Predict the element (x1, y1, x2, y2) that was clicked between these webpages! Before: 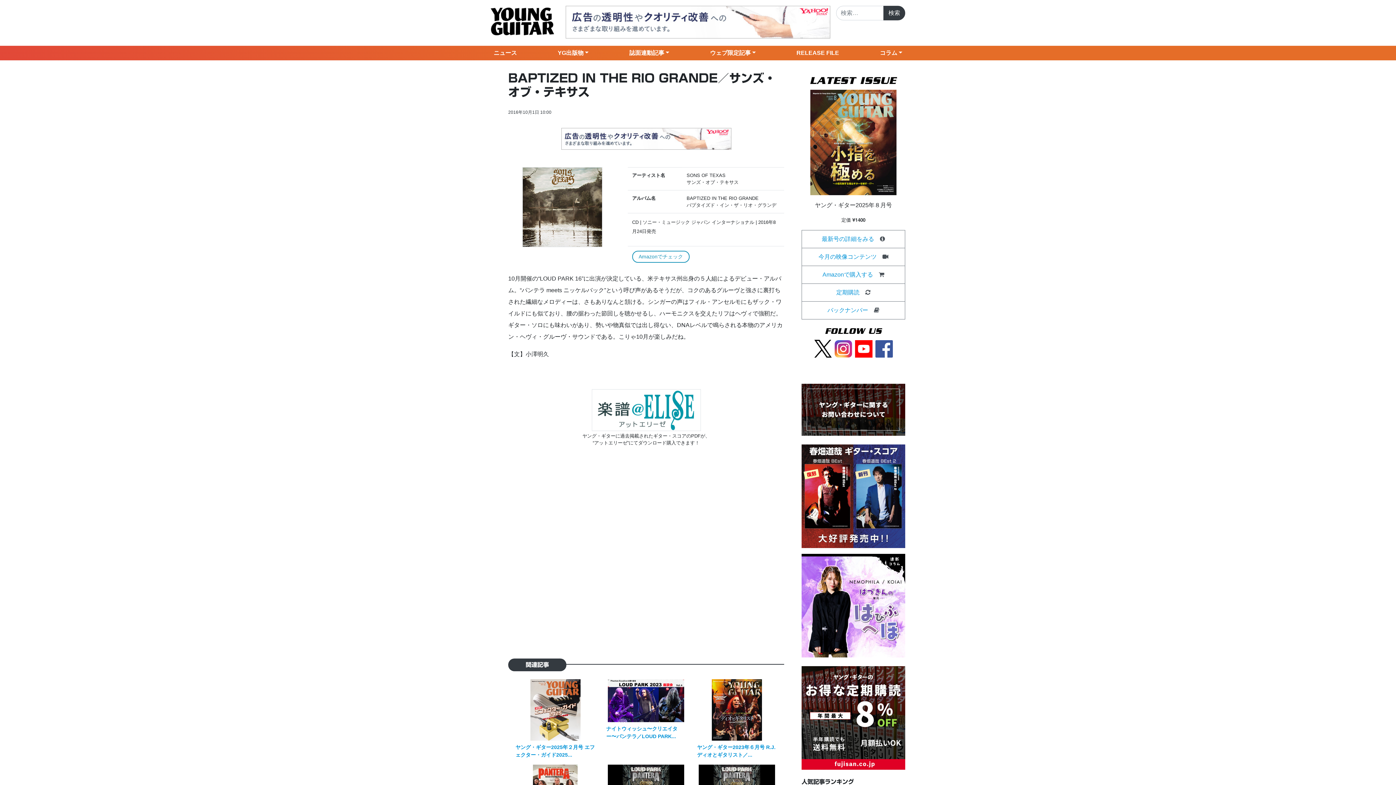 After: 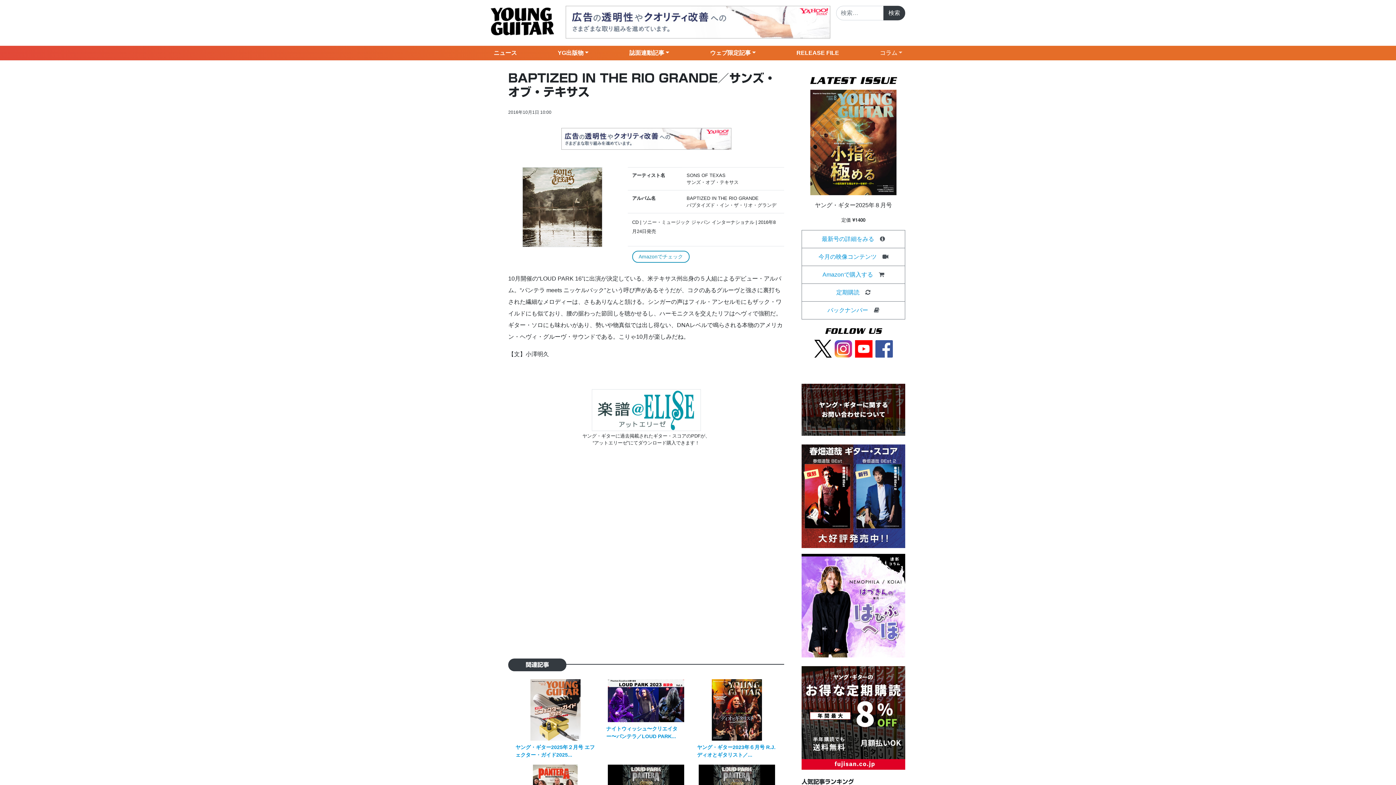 Action: bbox: (877, 45, 905, 60) label: コラム